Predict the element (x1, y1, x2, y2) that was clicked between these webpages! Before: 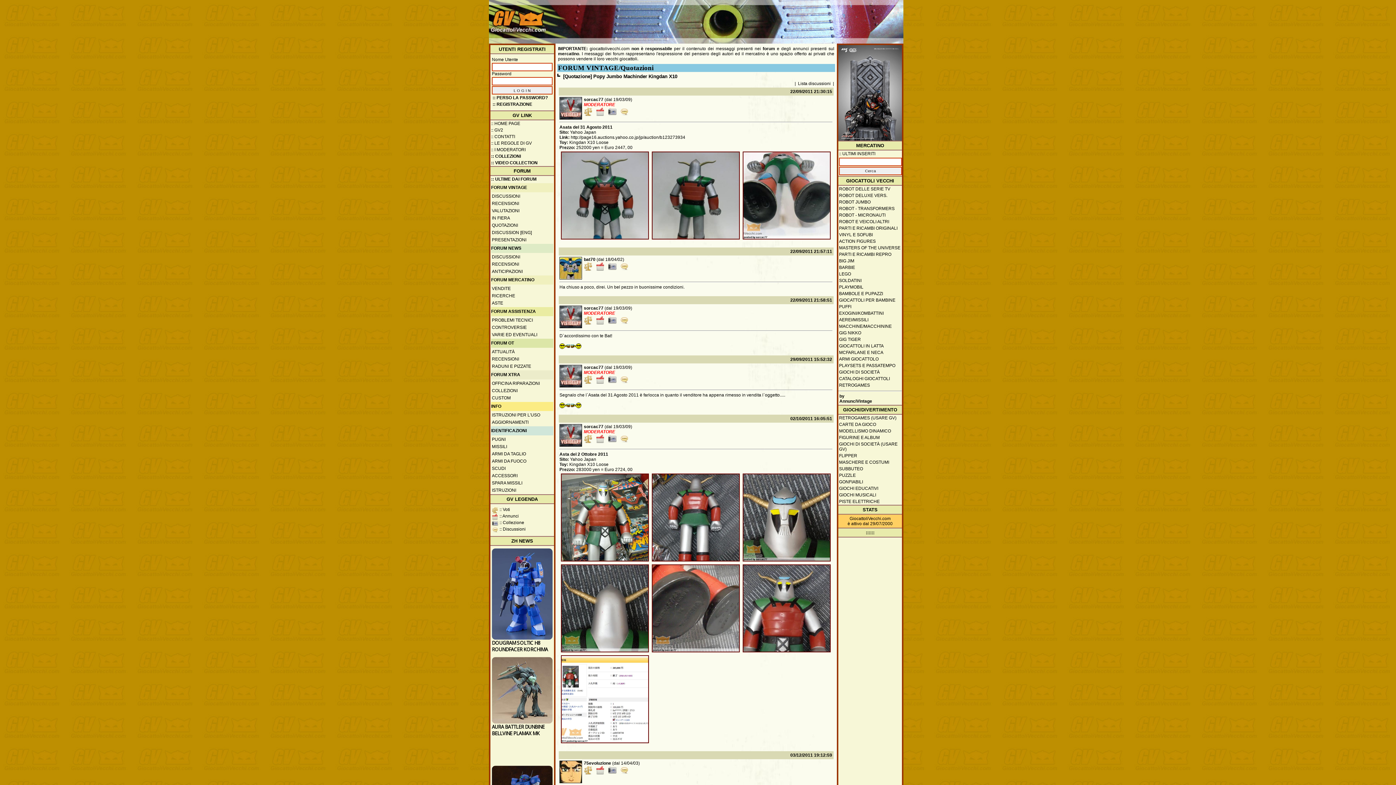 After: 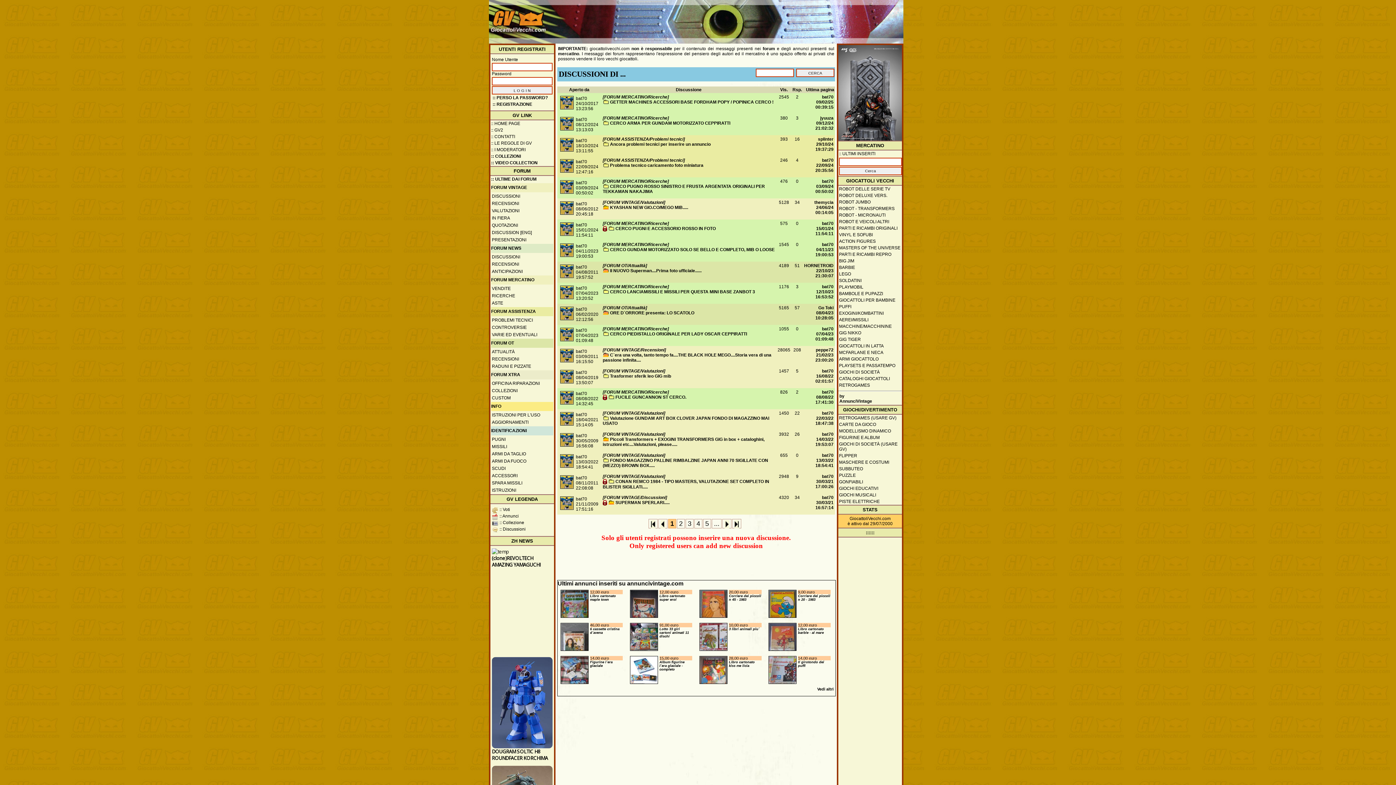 Action: bbox: (620, 262, 630, 267)